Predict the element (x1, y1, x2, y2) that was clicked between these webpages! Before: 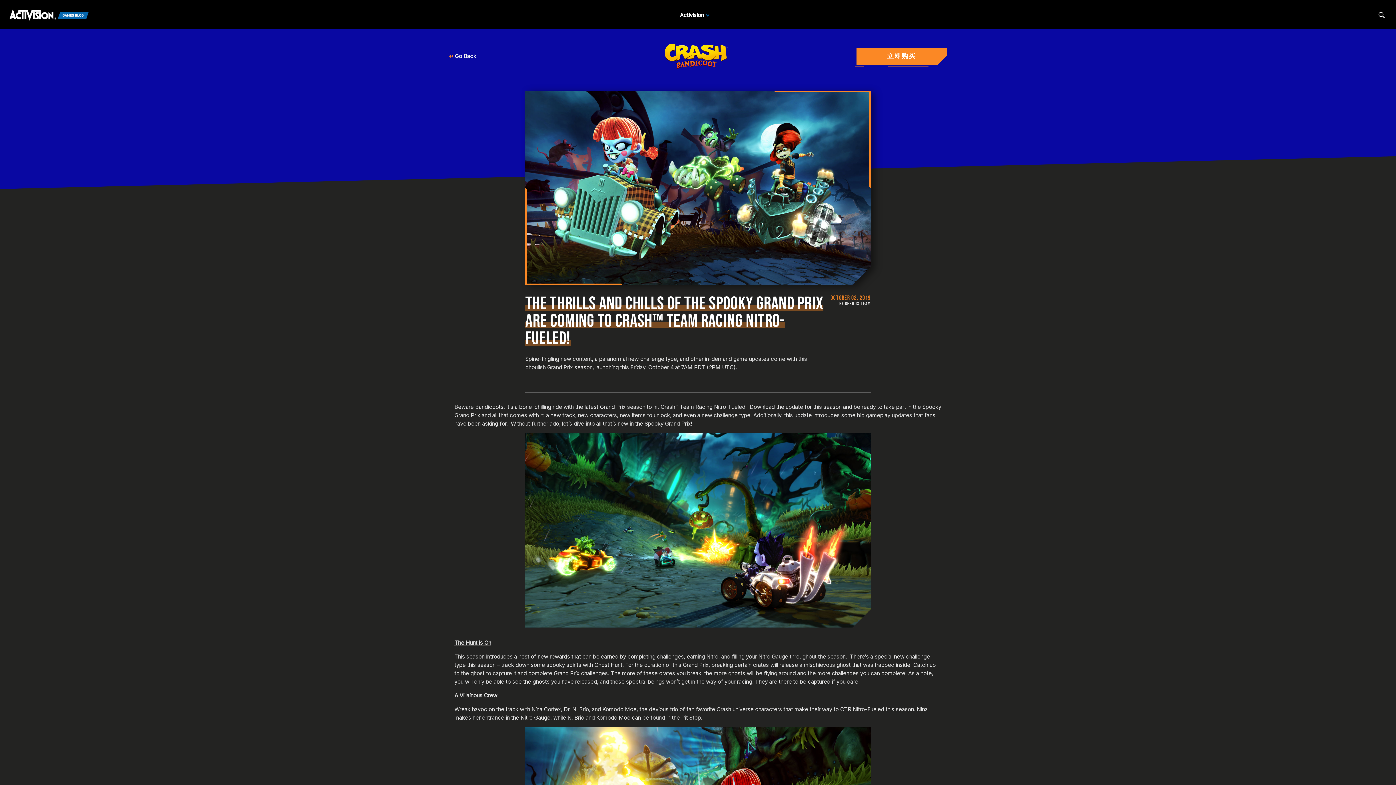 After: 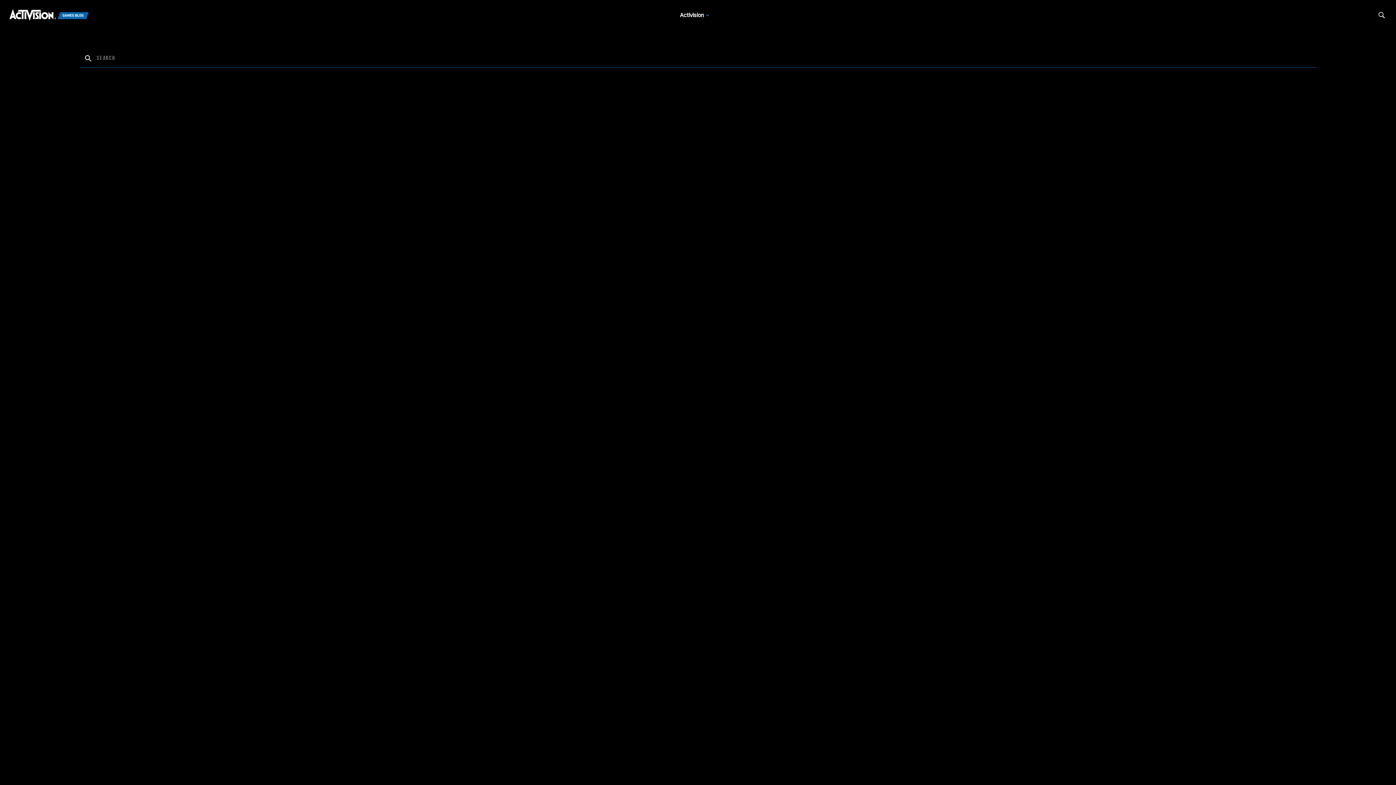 Action: bbox: (1378, 11, 1385, 18) label: Search articles